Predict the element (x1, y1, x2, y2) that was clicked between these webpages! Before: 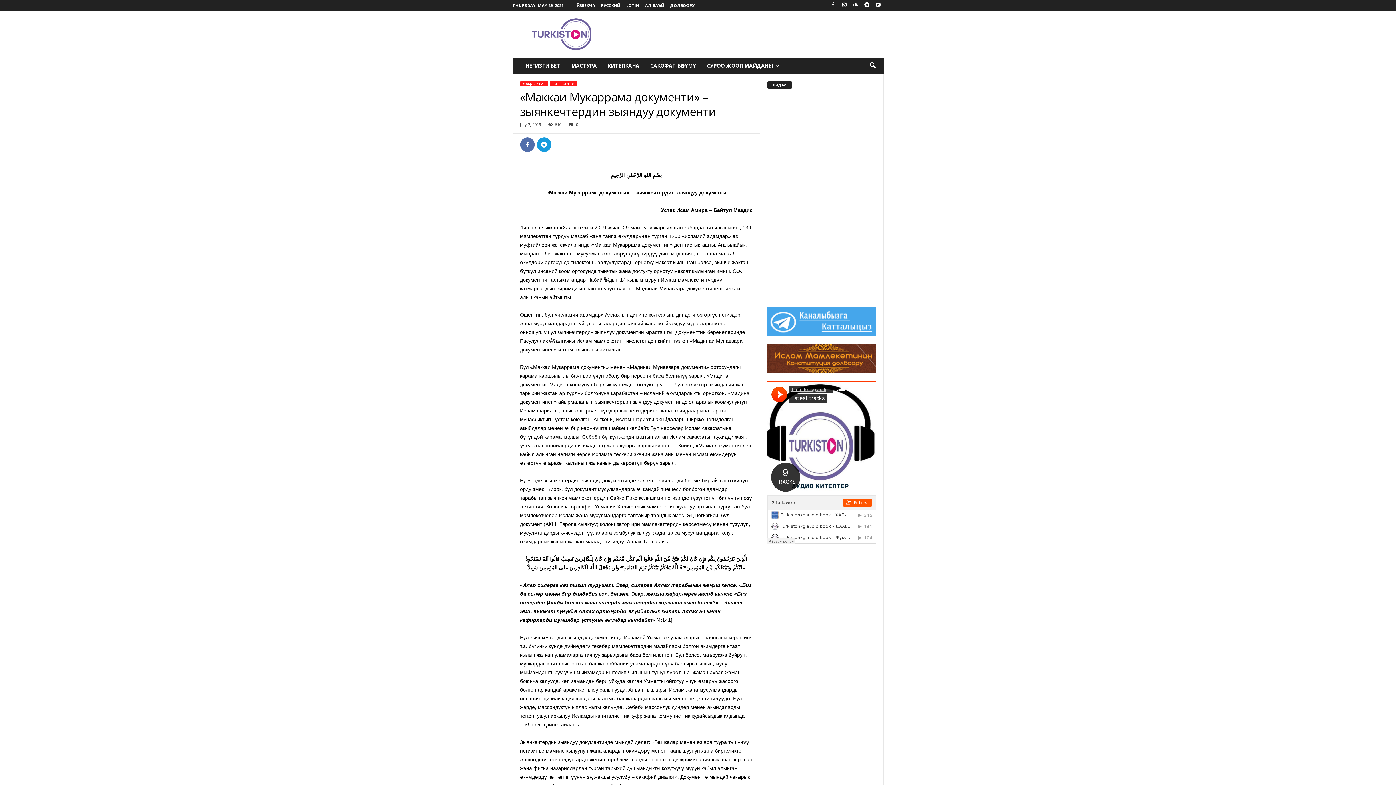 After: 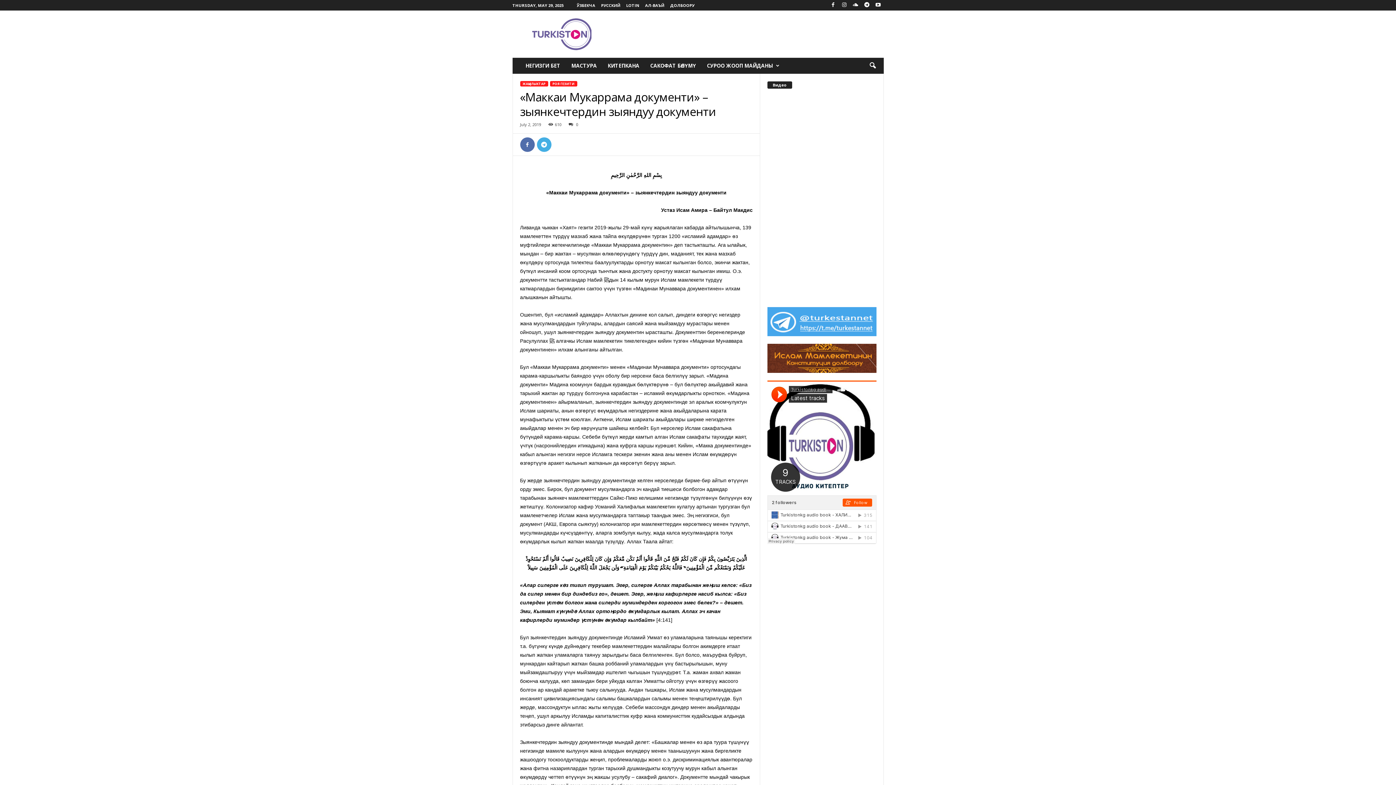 Action: bbox: (536, 137, 551, 152)